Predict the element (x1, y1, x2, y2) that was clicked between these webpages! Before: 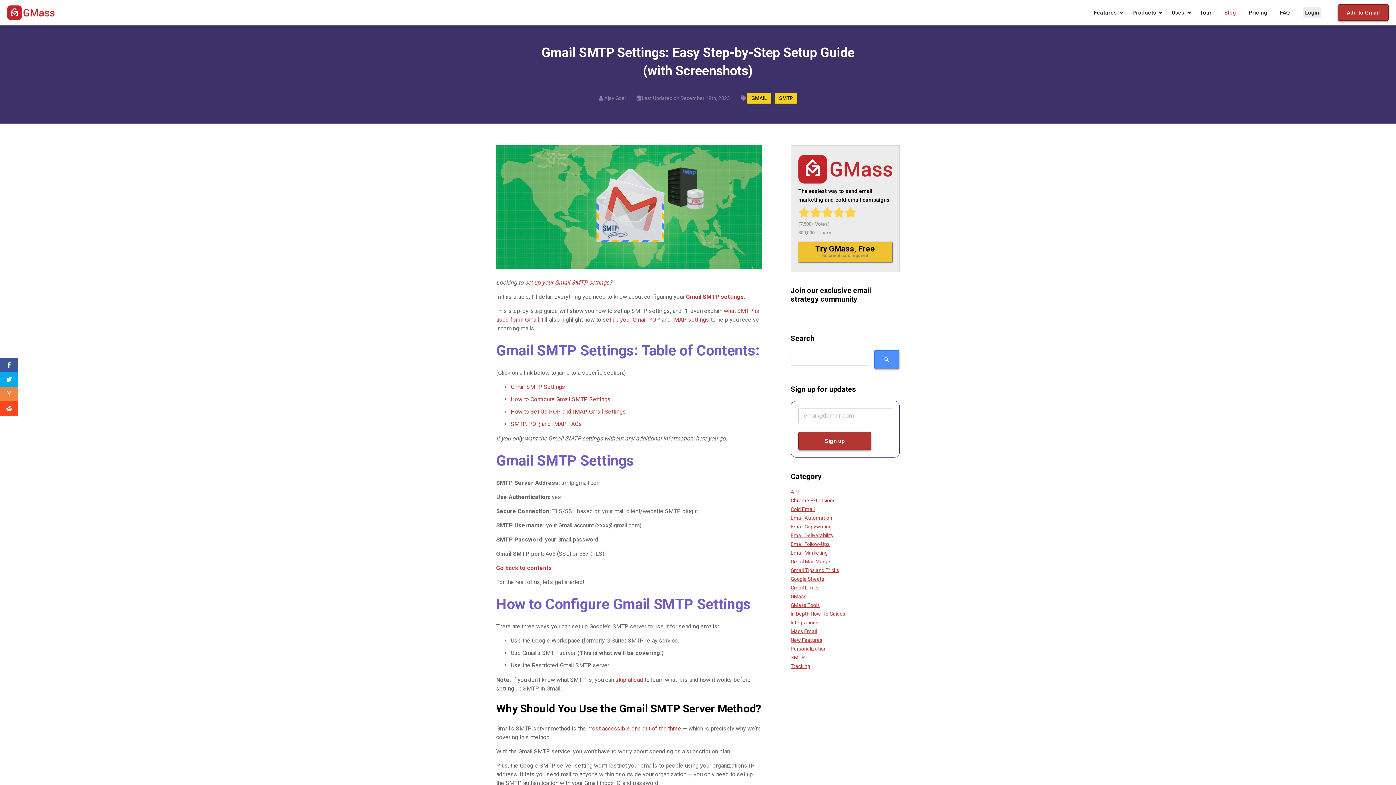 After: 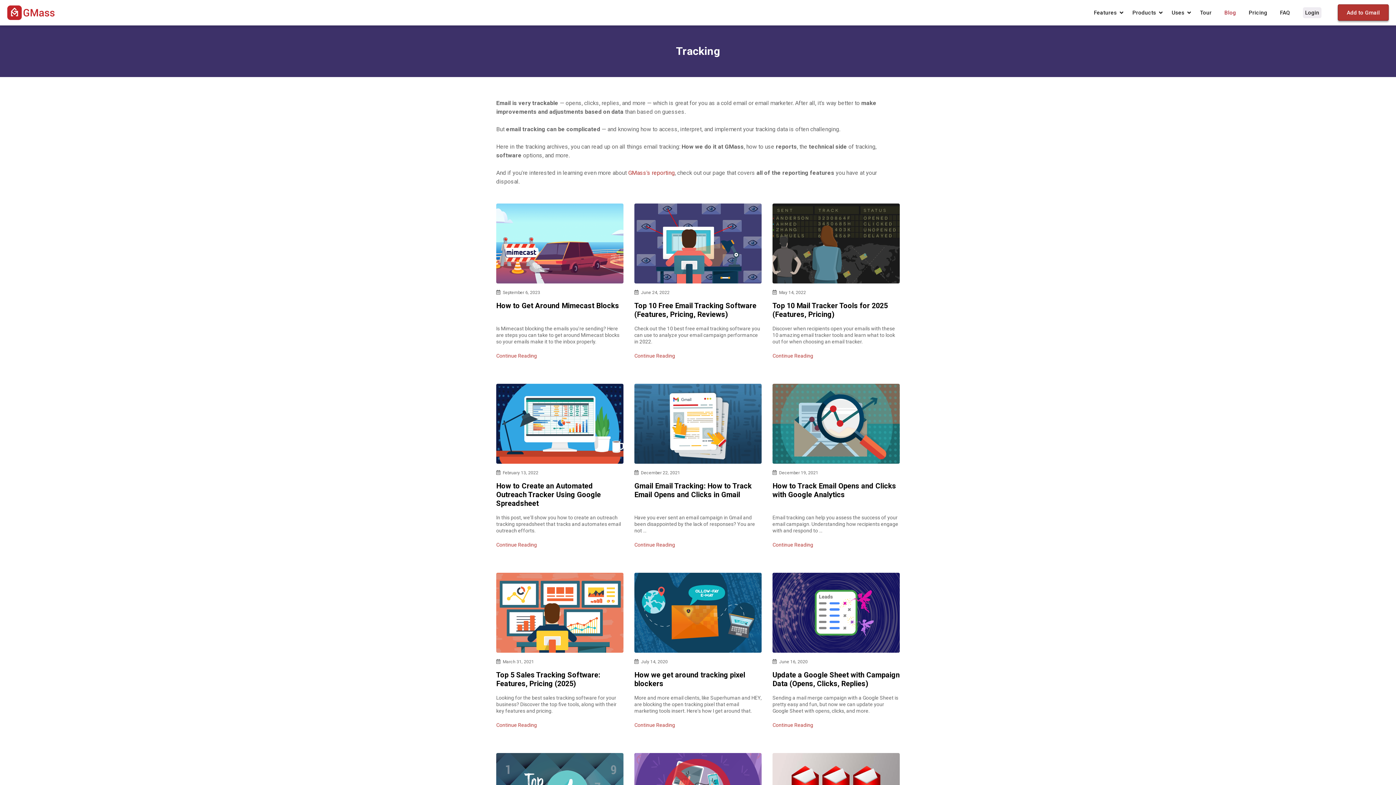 Action: bbox: (790, 663, 810, 669) label: Tracking